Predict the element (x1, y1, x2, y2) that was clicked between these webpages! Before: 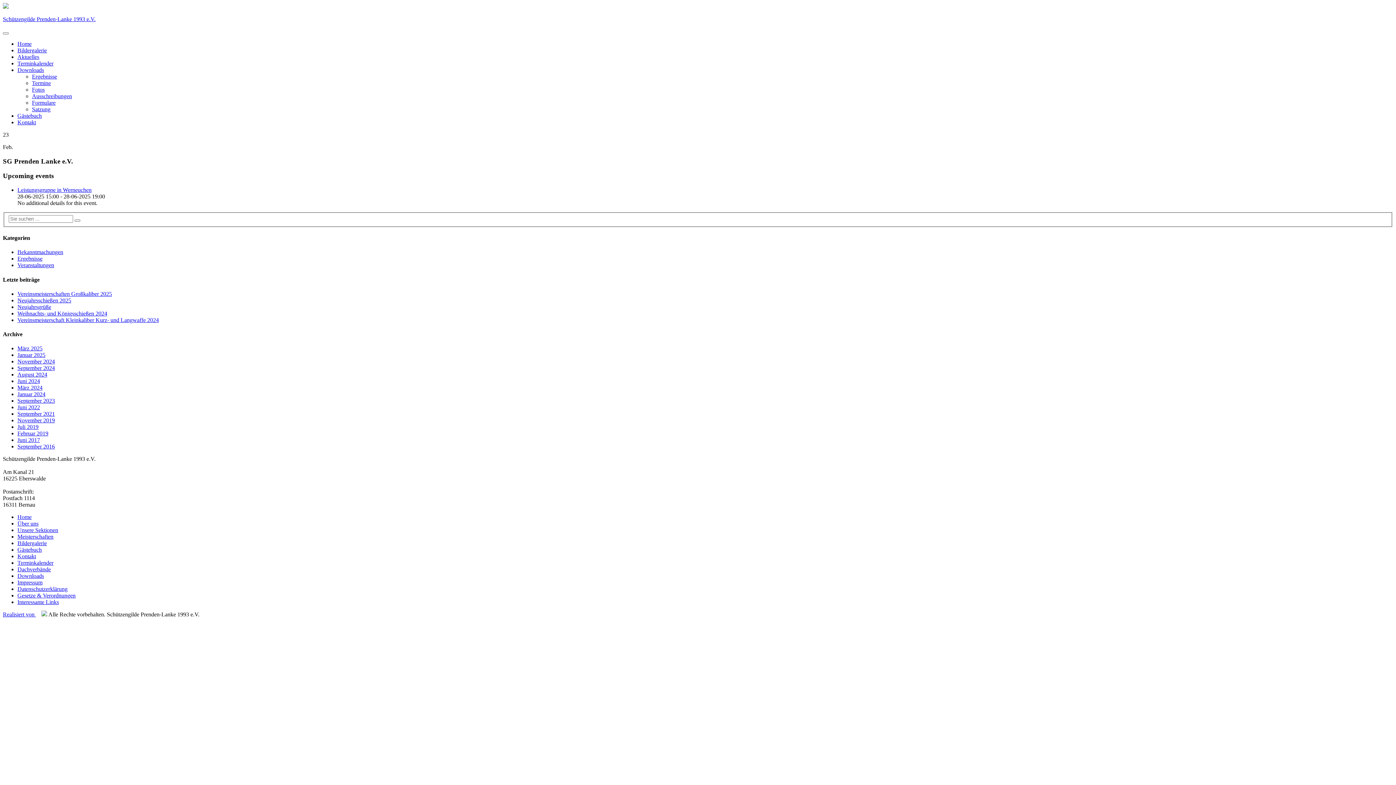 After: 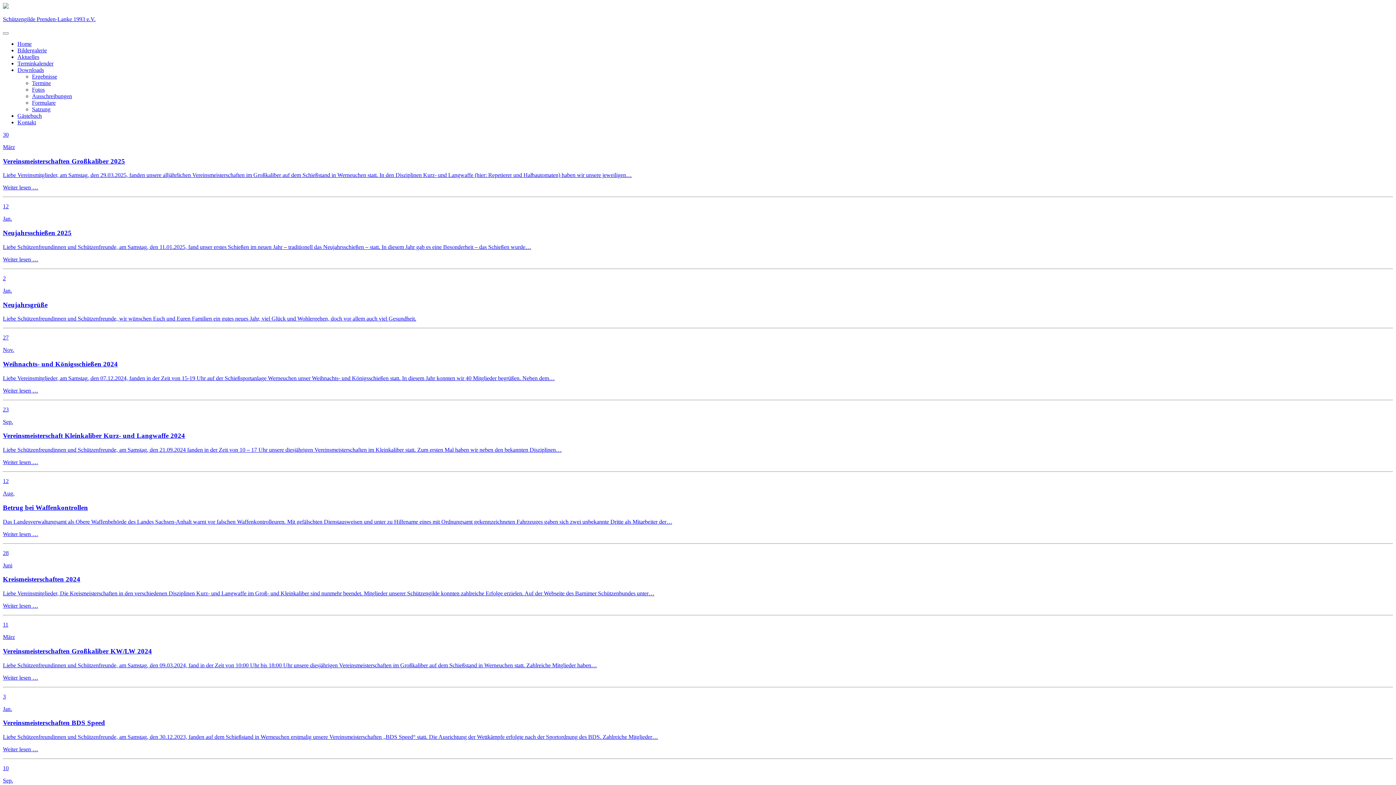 Action: bbox: (17, 358, 54, 364) label: November 2024